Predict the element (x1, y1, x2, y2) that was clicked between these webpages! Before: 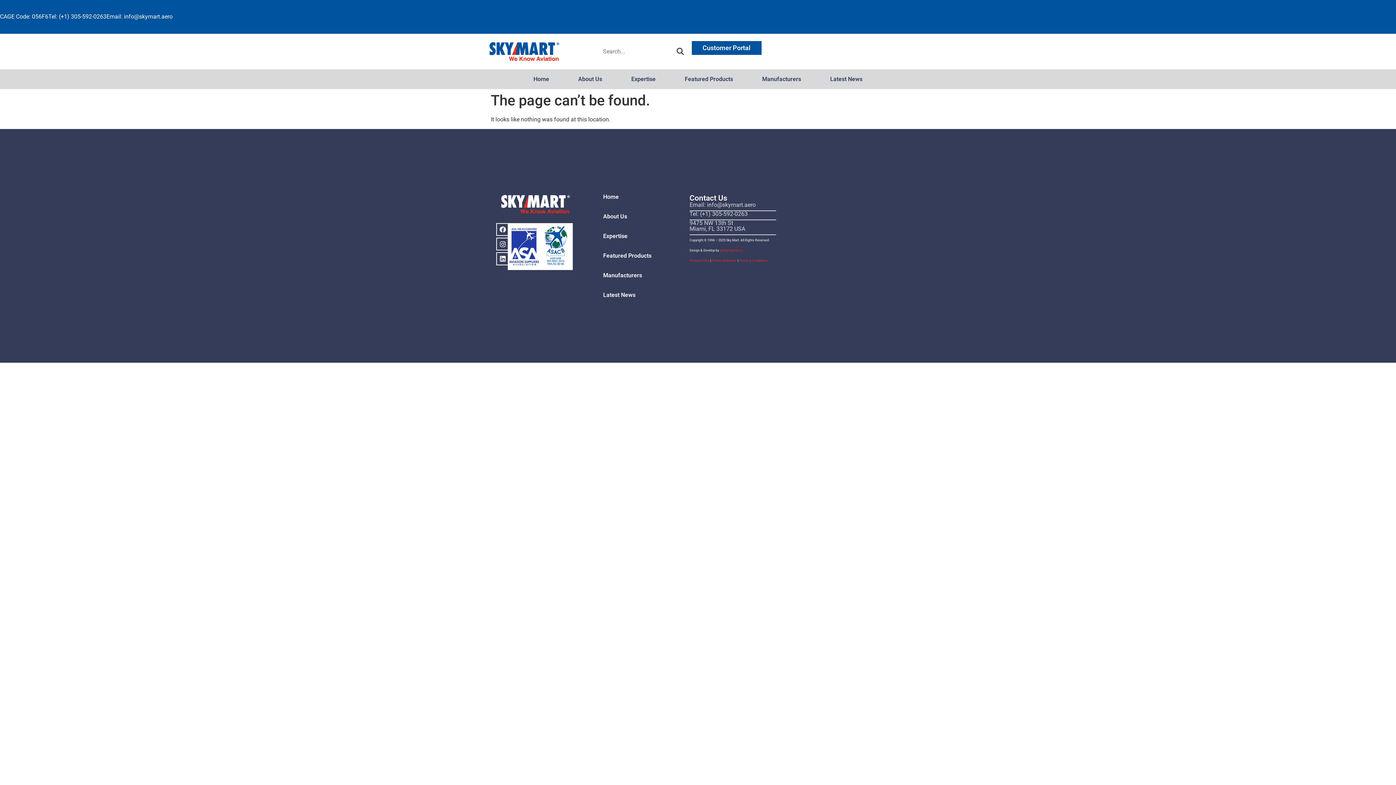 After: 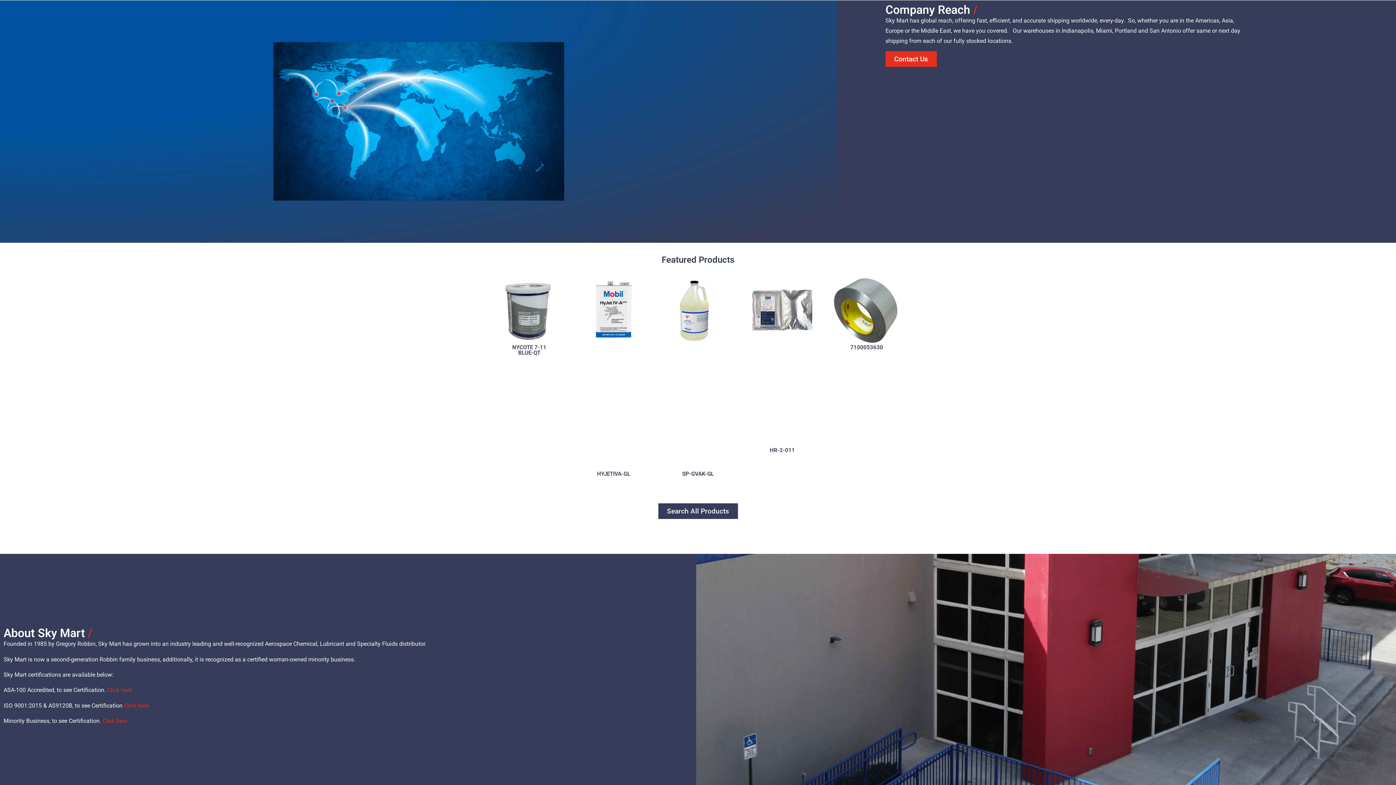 Action: bbox: (684, 71, 733, 87) label: Featured Products